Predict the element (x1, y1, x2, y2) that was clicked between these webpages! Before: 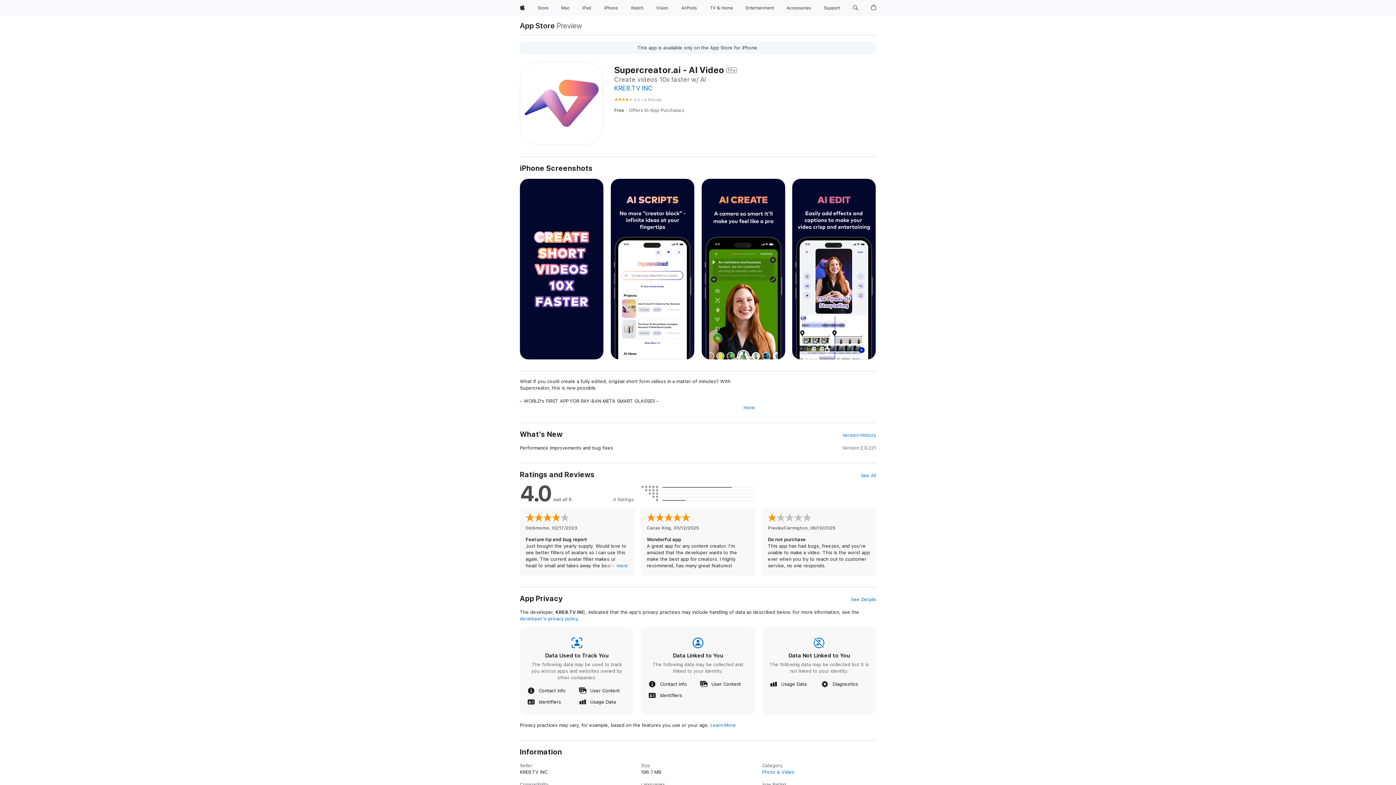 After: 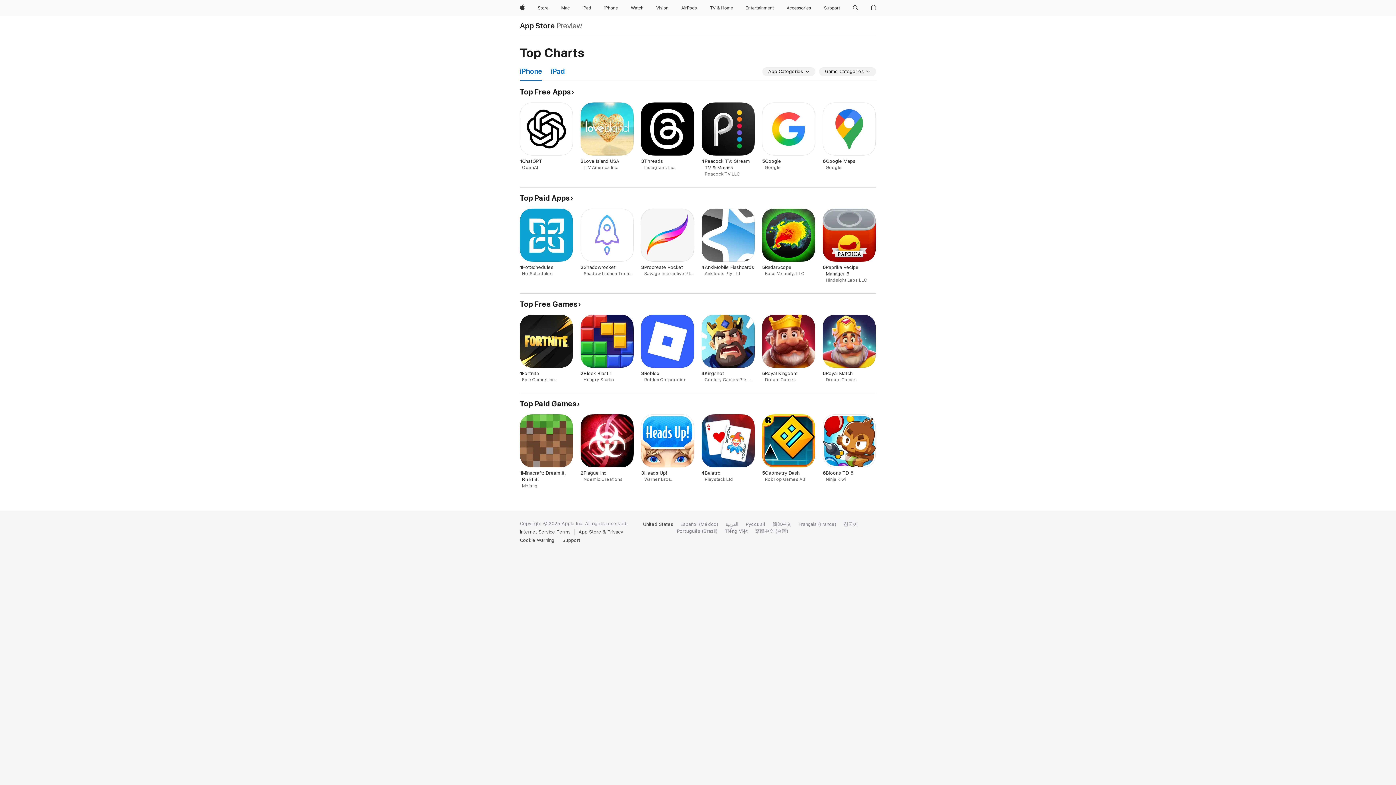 Action: bbox: (762, 769, 794, 775) label: Photo & Video